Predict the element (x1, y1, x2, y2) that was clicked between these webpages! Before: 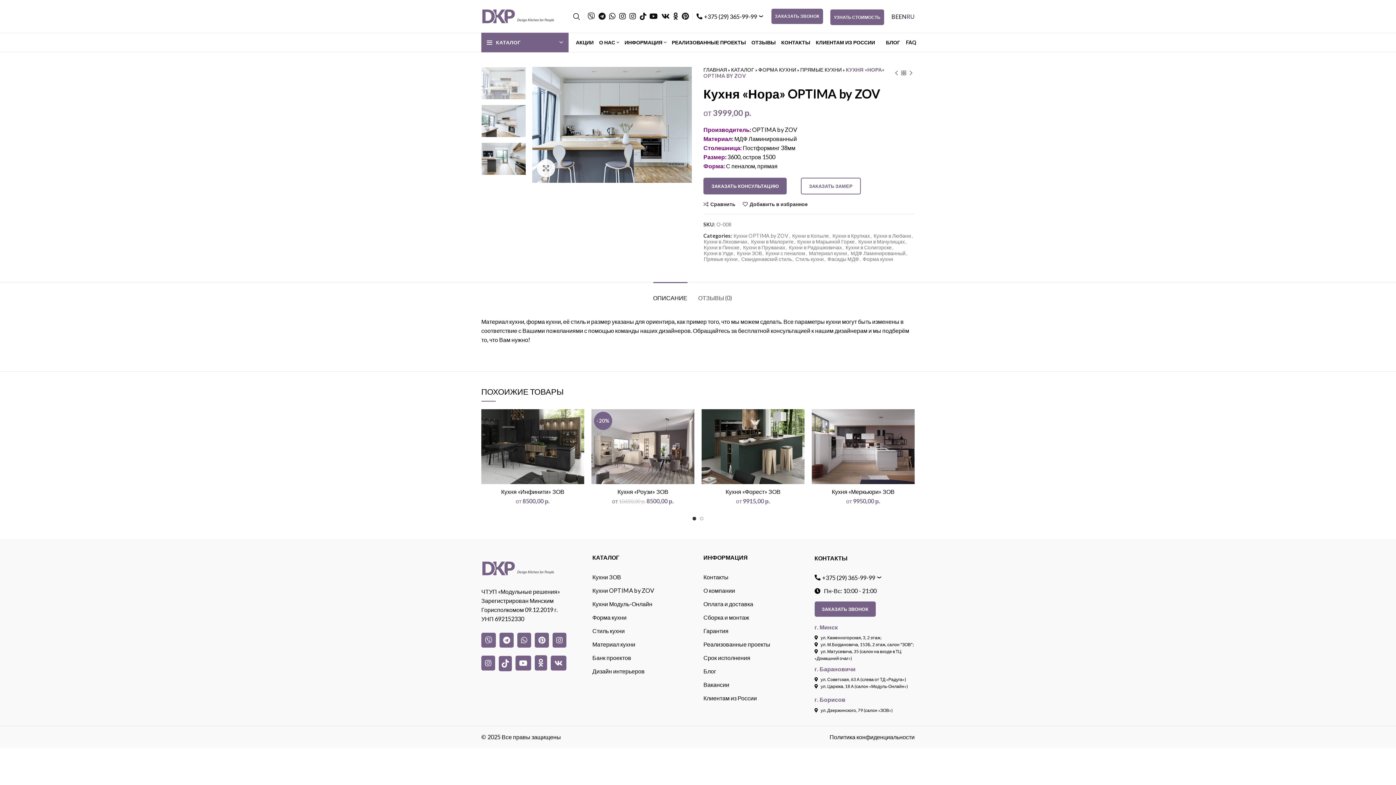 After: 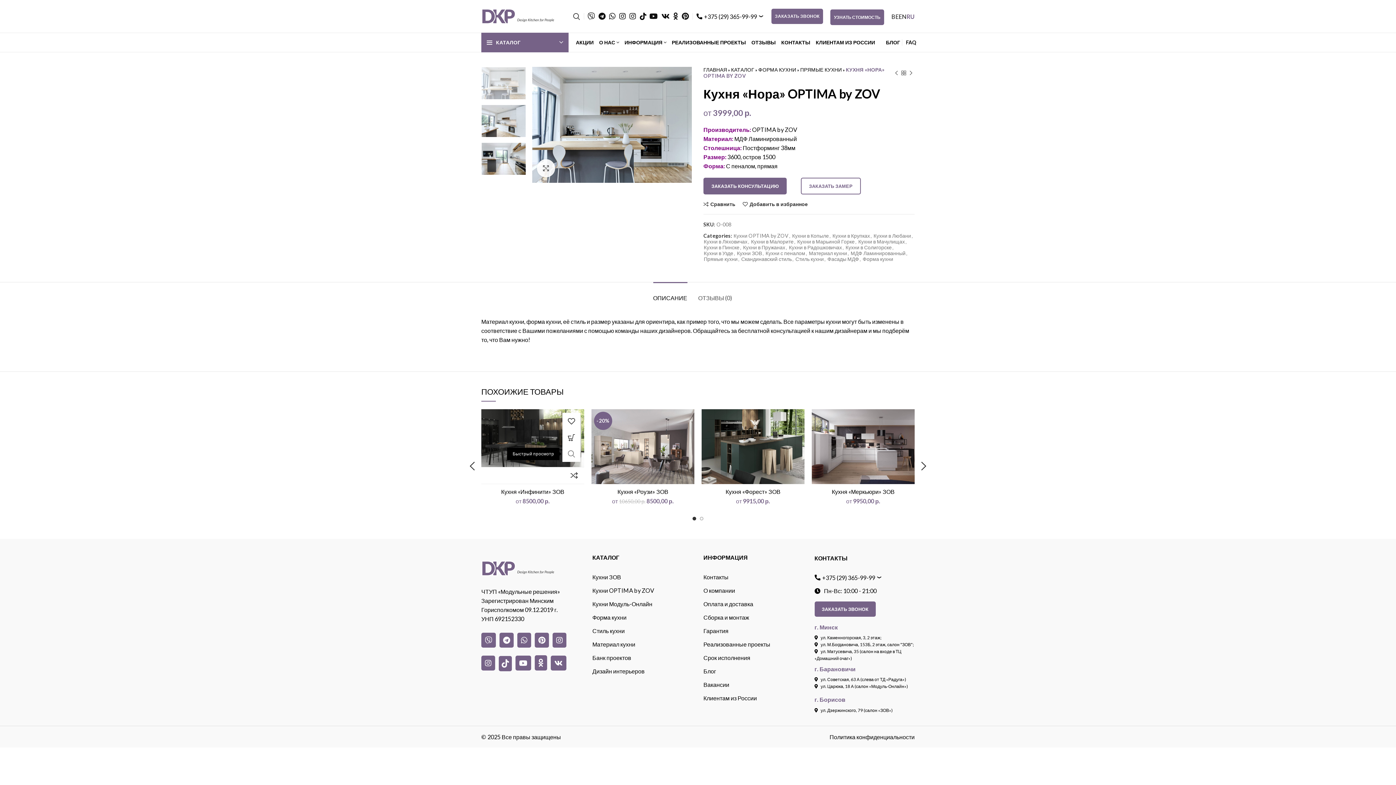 Action: bbox: (569, 445, 588, 462) label: Быстрый просмотр